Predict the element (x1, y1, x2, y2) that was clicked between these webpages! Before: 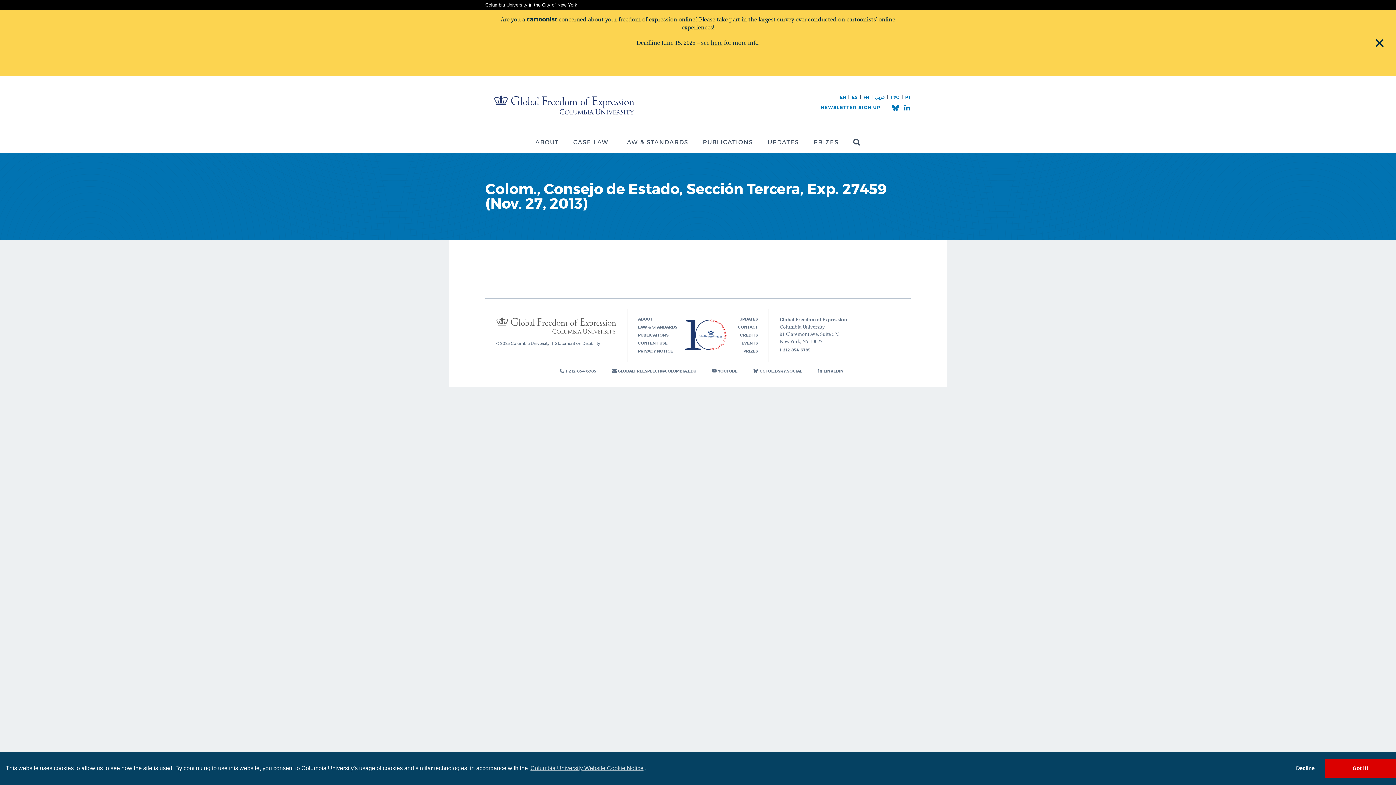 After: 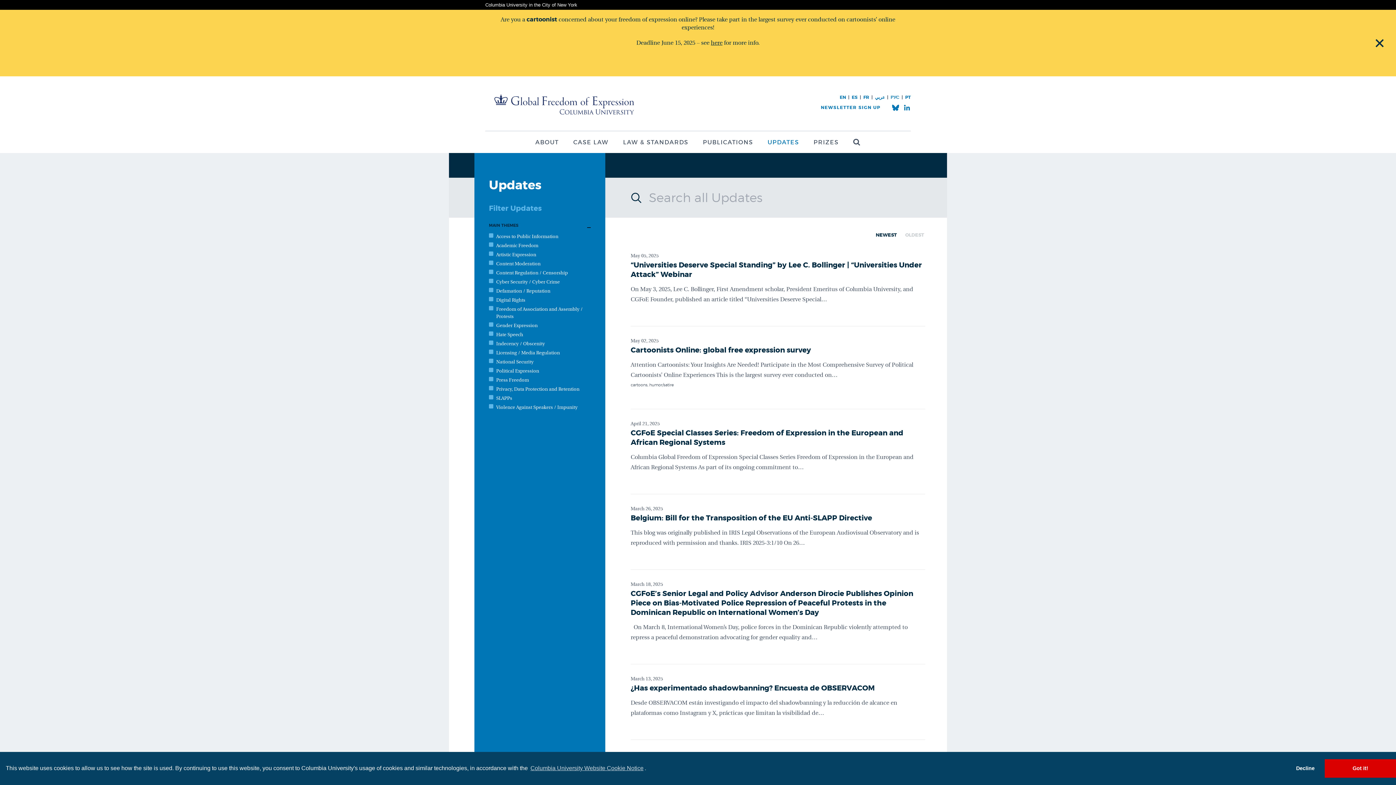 Action: bbox: (739, 316, 758, 321) label: UPDATES